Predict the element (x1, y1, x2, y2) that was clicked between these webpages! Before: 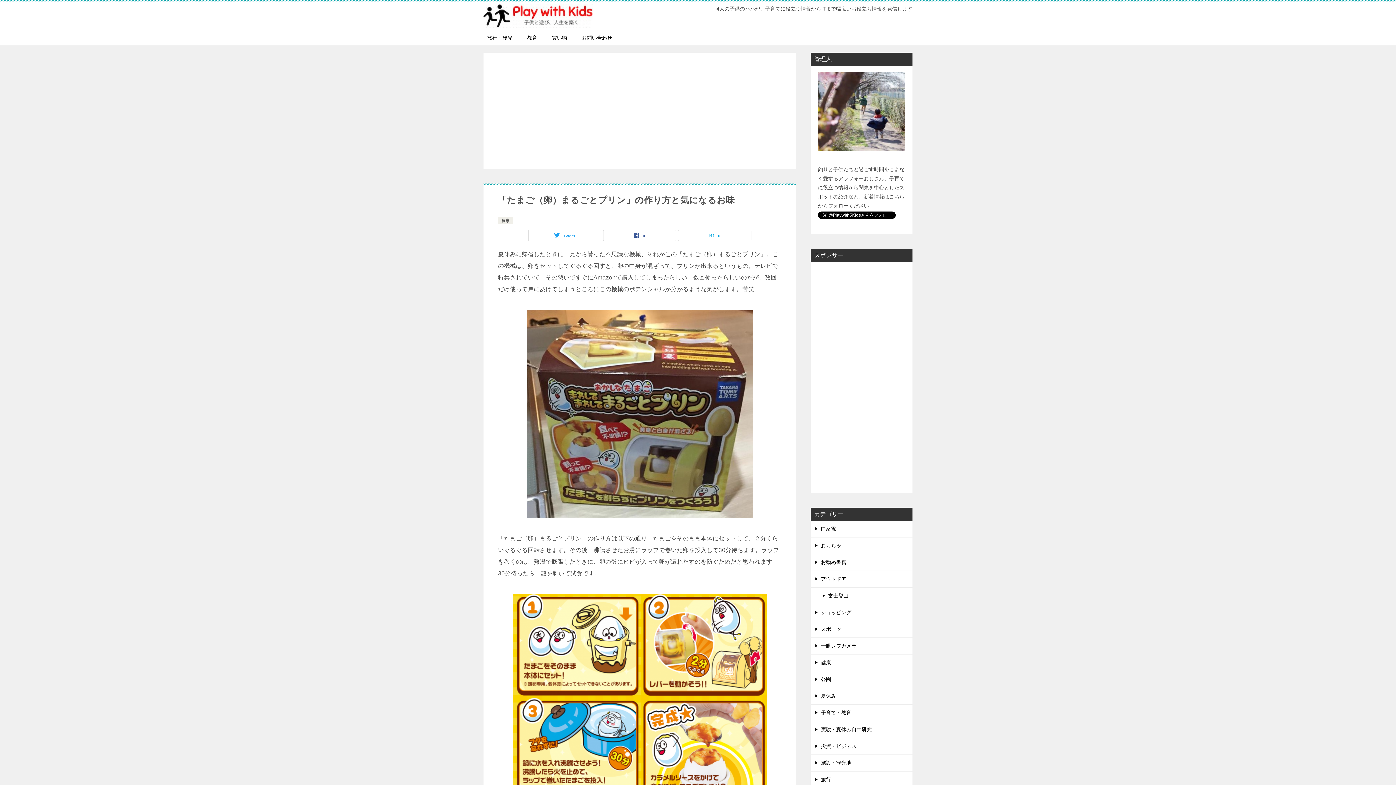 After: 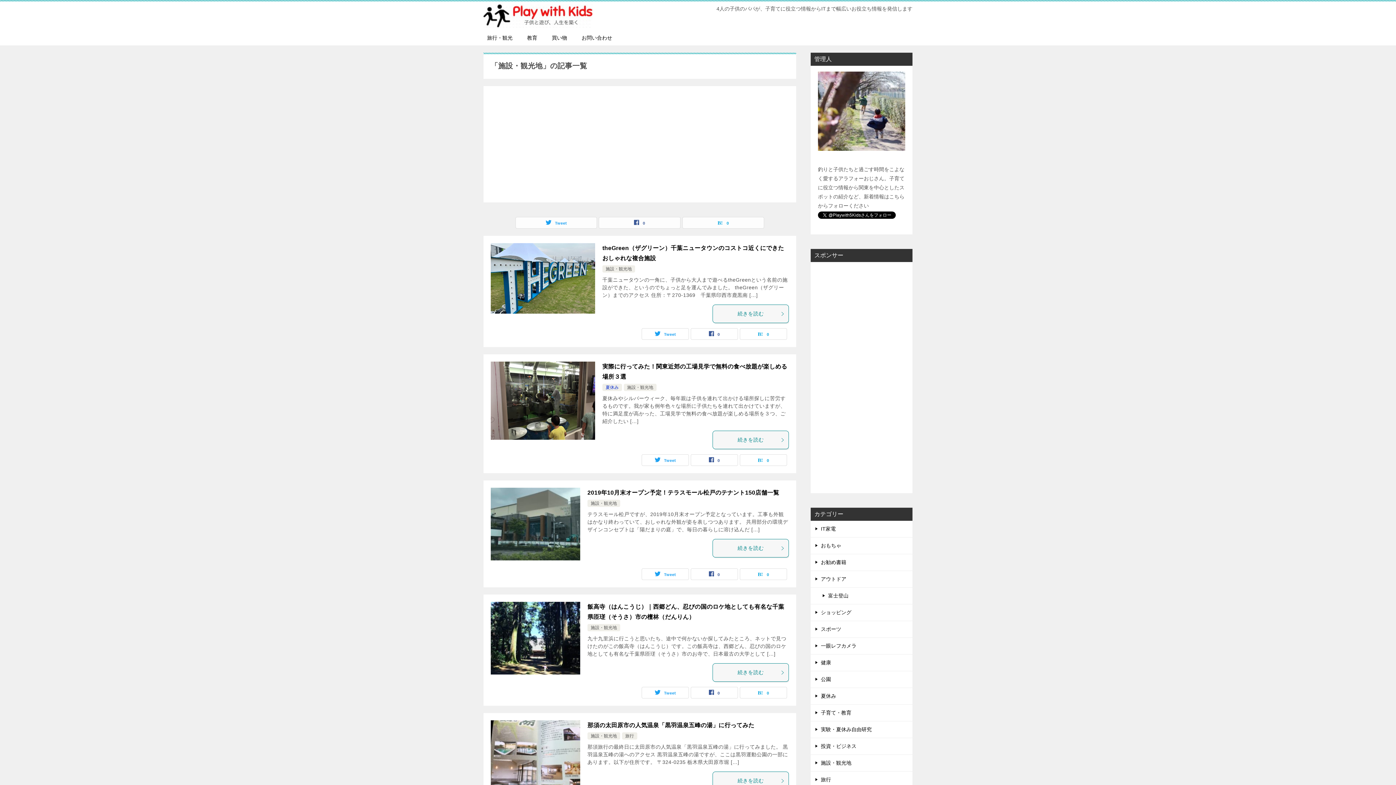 Action: bbox: (810, 755, 912, 771) label: 施設・観光地